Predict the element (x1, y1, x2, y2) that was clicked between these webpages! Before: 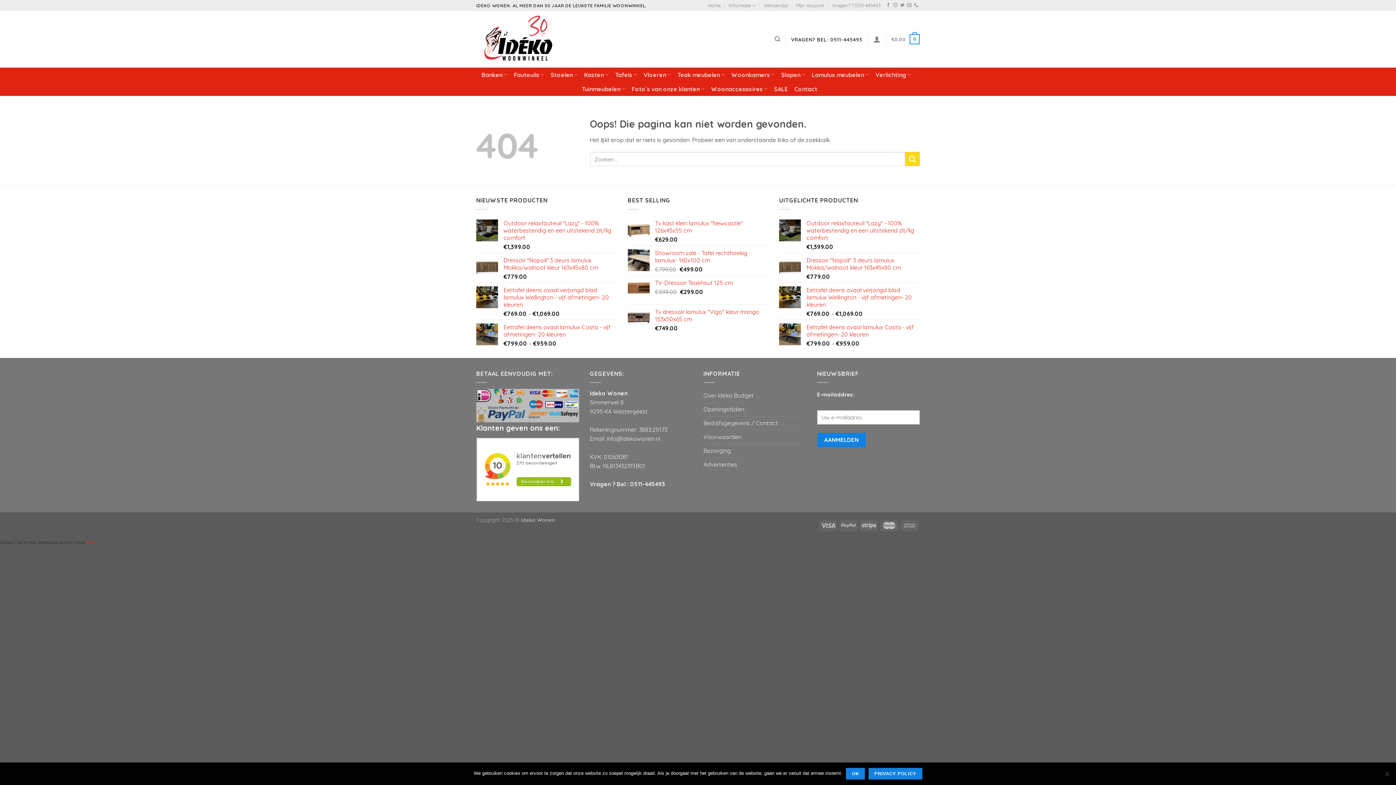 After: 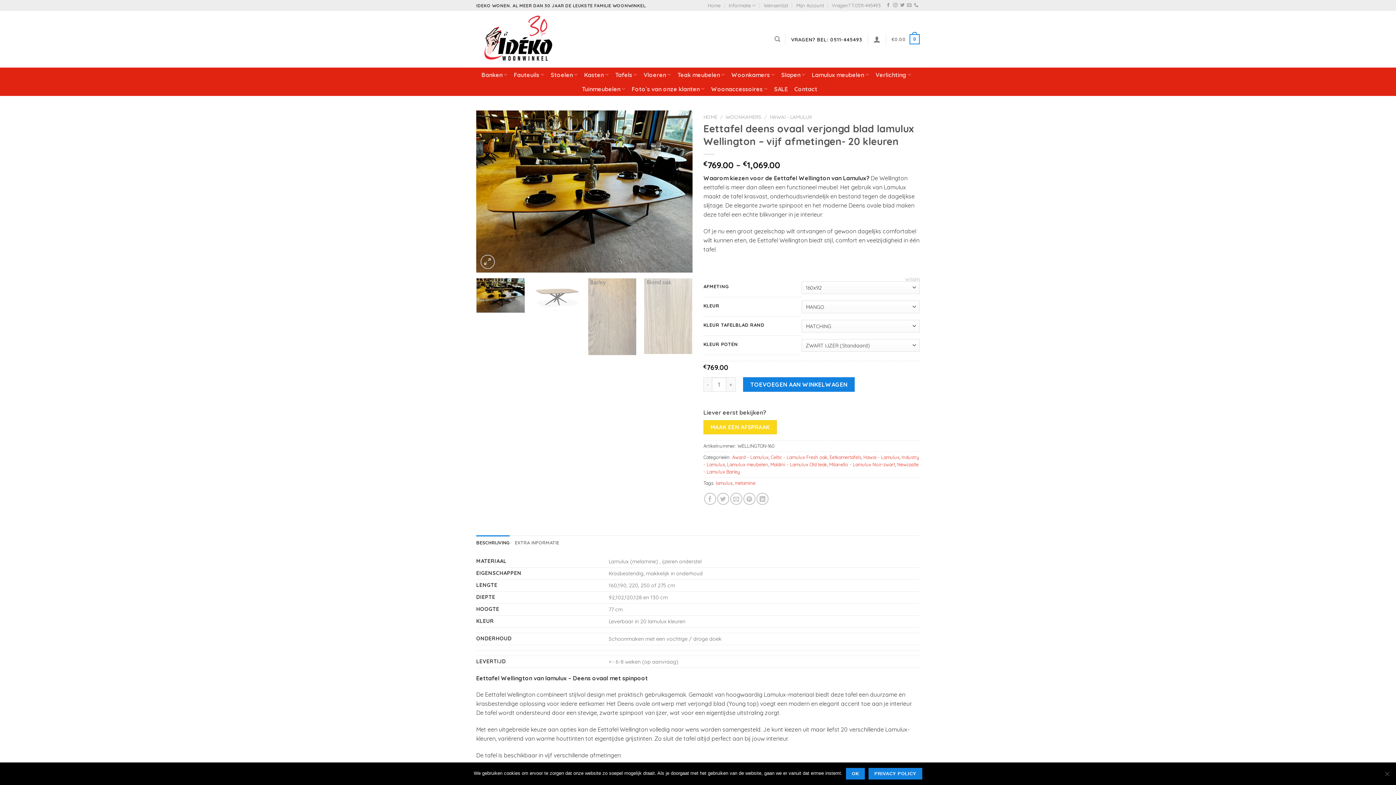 Action: bbox: (806, 286, 919, 308) label: Eettafel deens ovaal verjongd blad lamulux Wellington - vijf afmetingen- 20 kleuren